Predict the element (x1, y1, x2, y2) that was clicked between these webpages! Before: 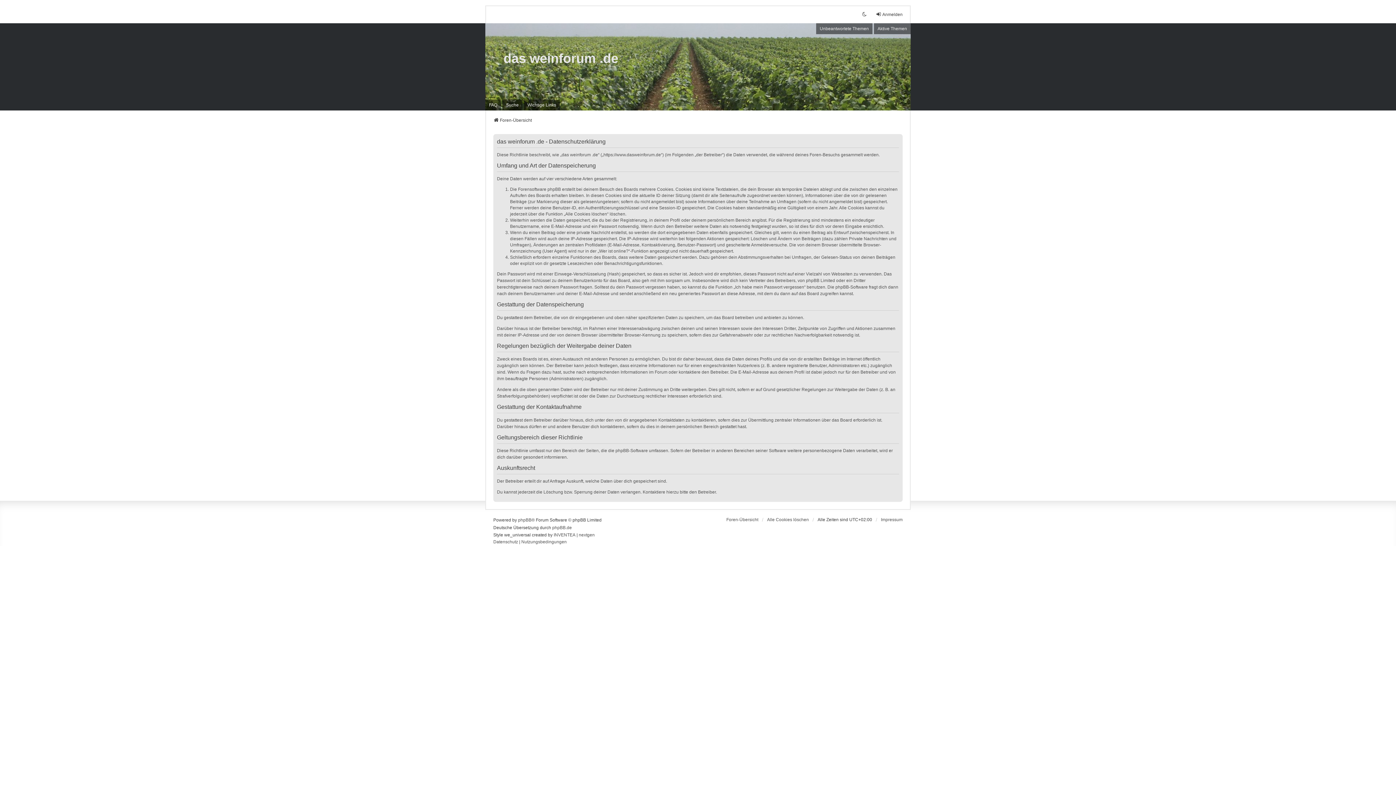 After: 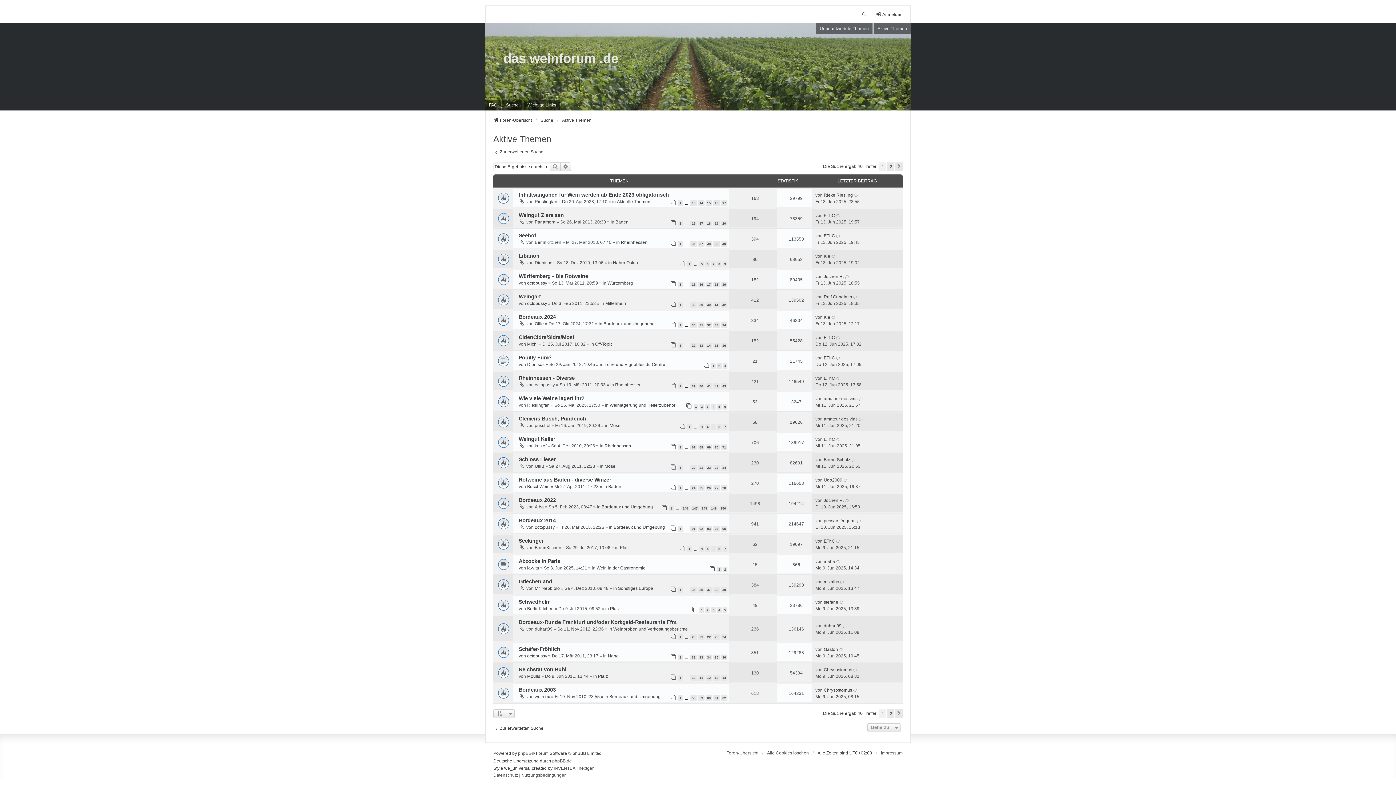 Action: bbox: (874, 23, 910, 34) label: Aktive Themen